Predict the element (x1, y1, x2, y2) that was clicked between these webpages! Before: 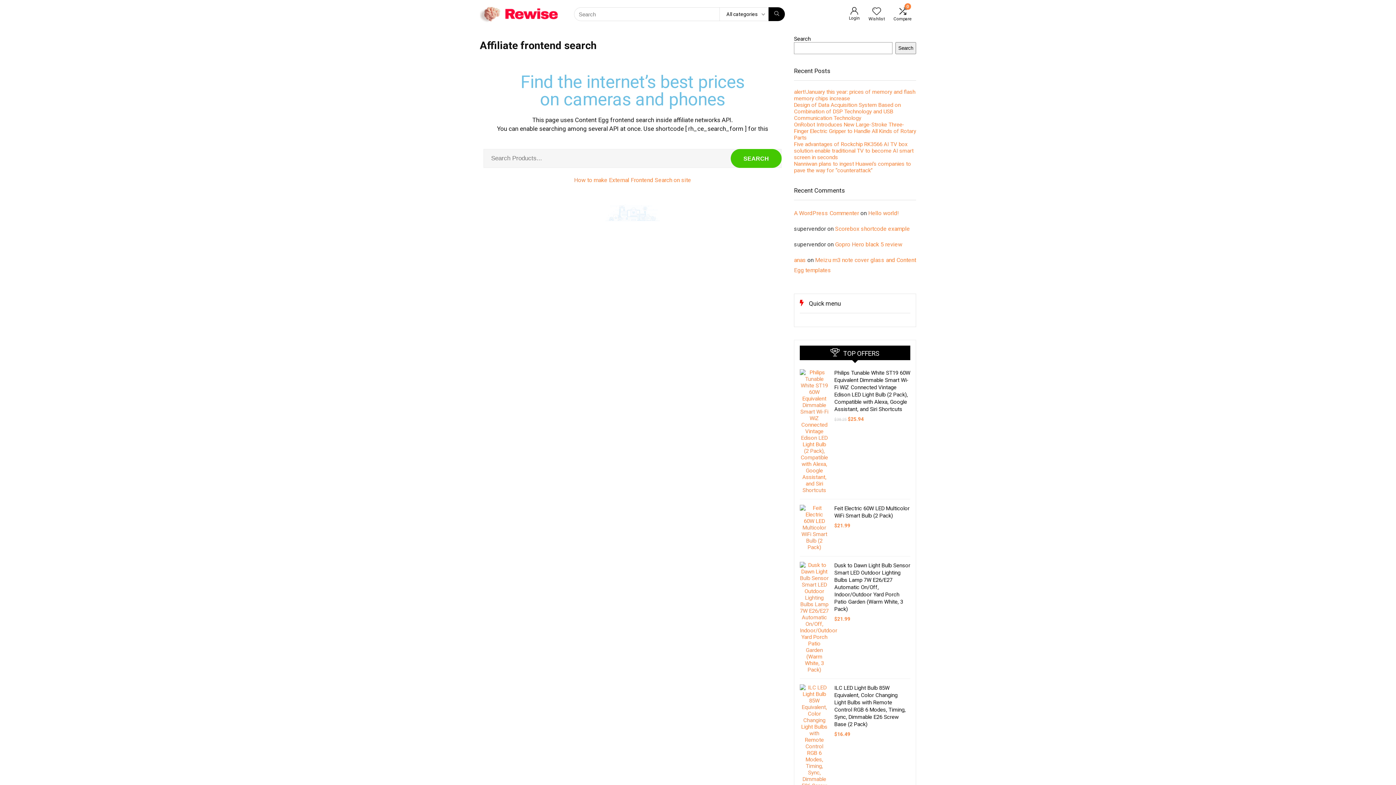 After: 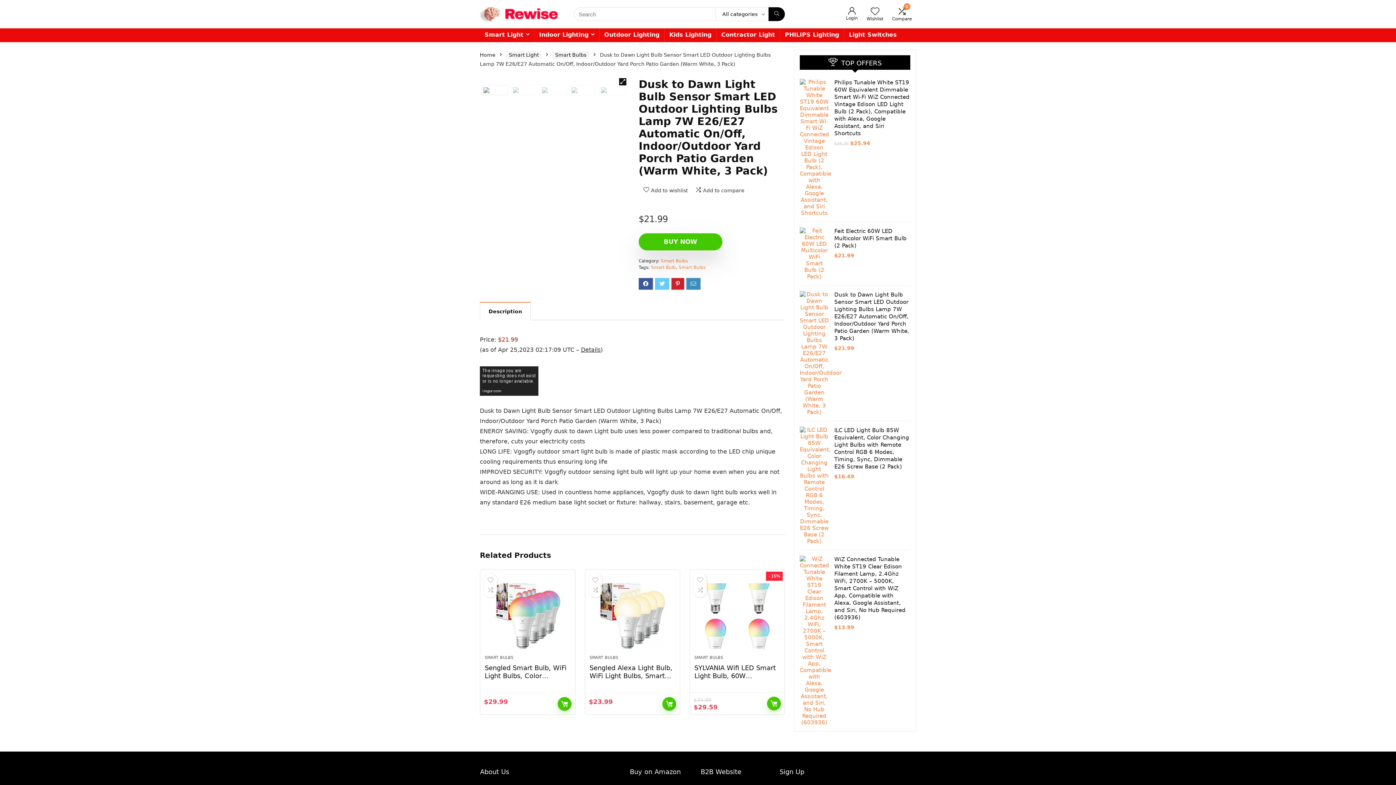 Action: label: Dusk to Dawn Light Bulb Sensor Smart LED Outdoor Lighting Bulbs Lamp 7W E26/E27 Automatic On/Off, Indoor/Outdoor Yard Porch Patio Garden (Warm White, 3 Pack) bbox: (834, 562, 910, 612)